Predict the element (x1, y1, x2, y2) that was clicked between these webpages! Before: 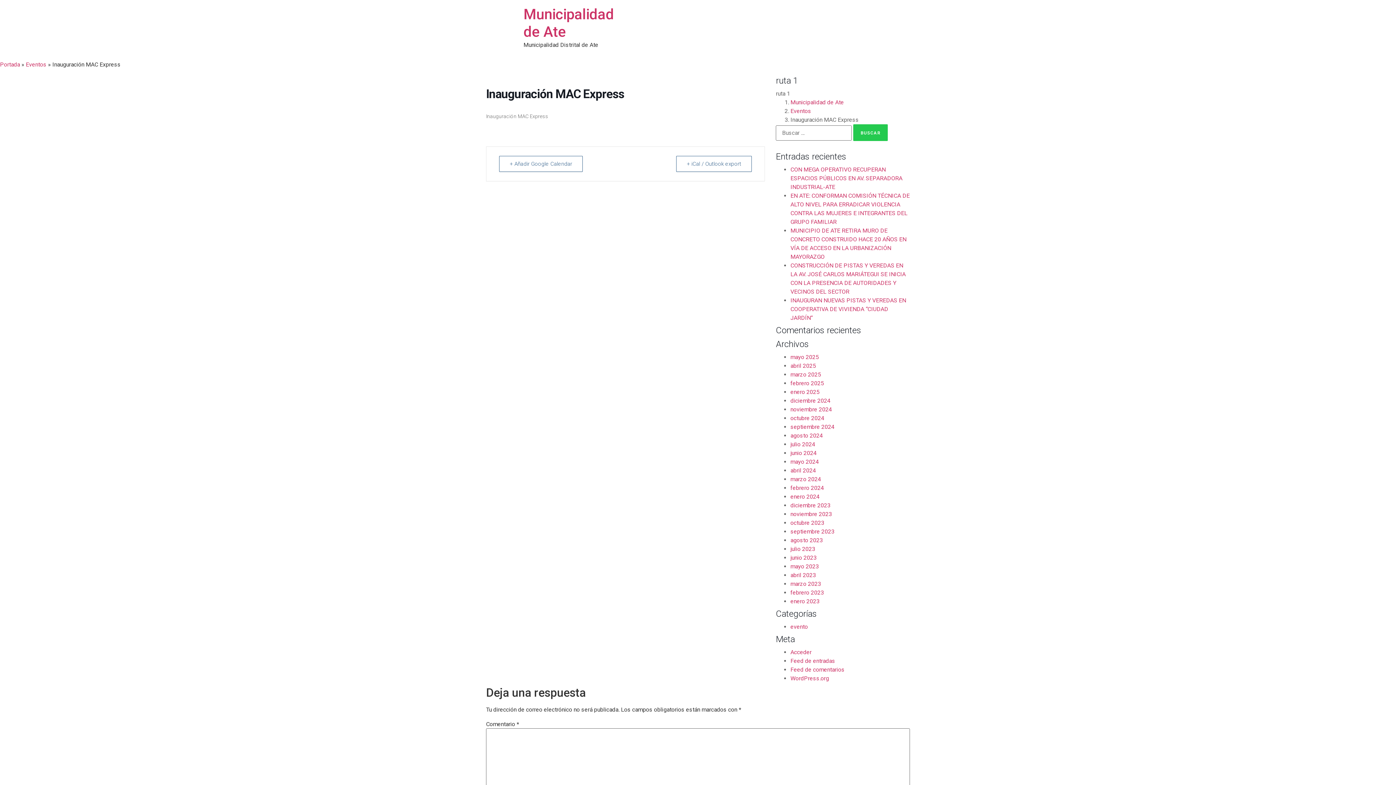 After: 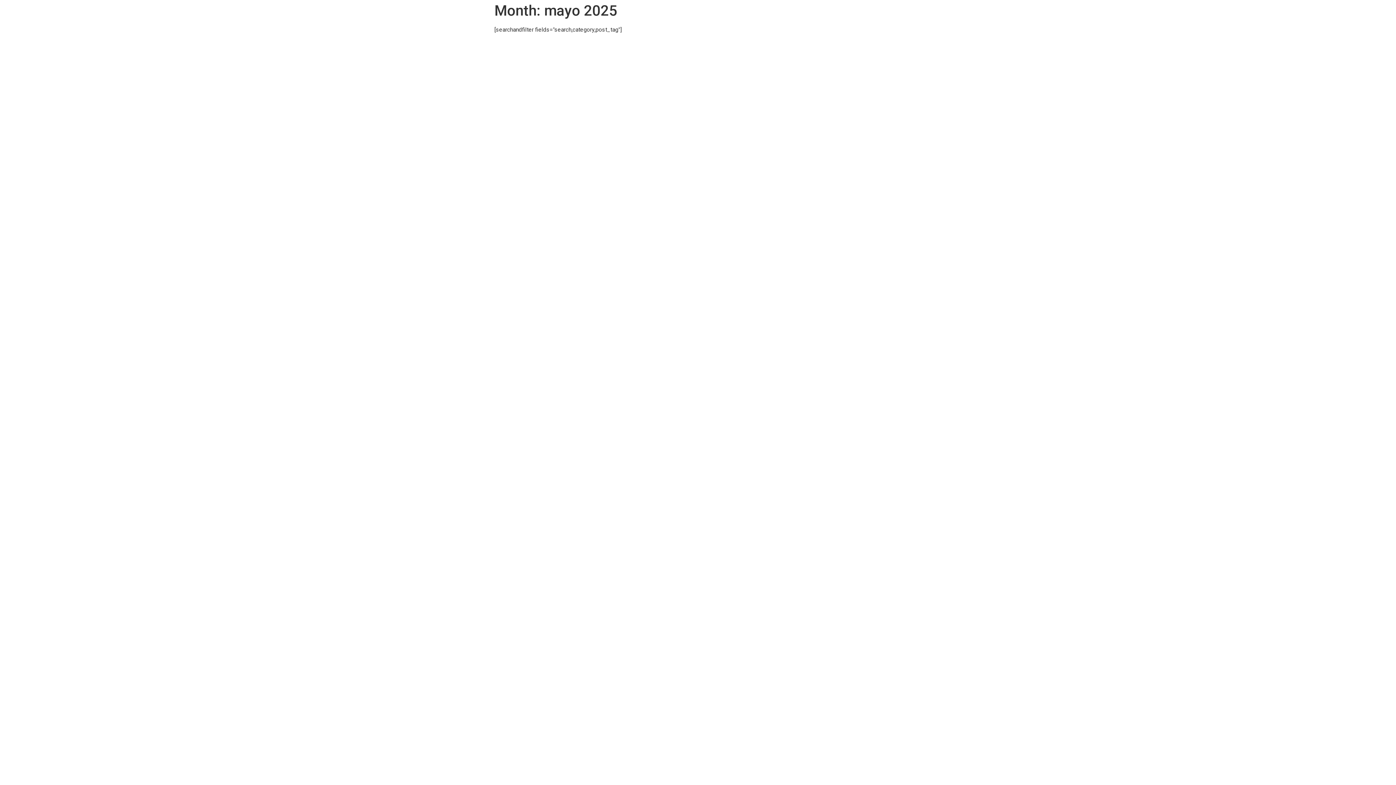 Action: bbox: (790, 353, 819, 360) label: mayo 2025